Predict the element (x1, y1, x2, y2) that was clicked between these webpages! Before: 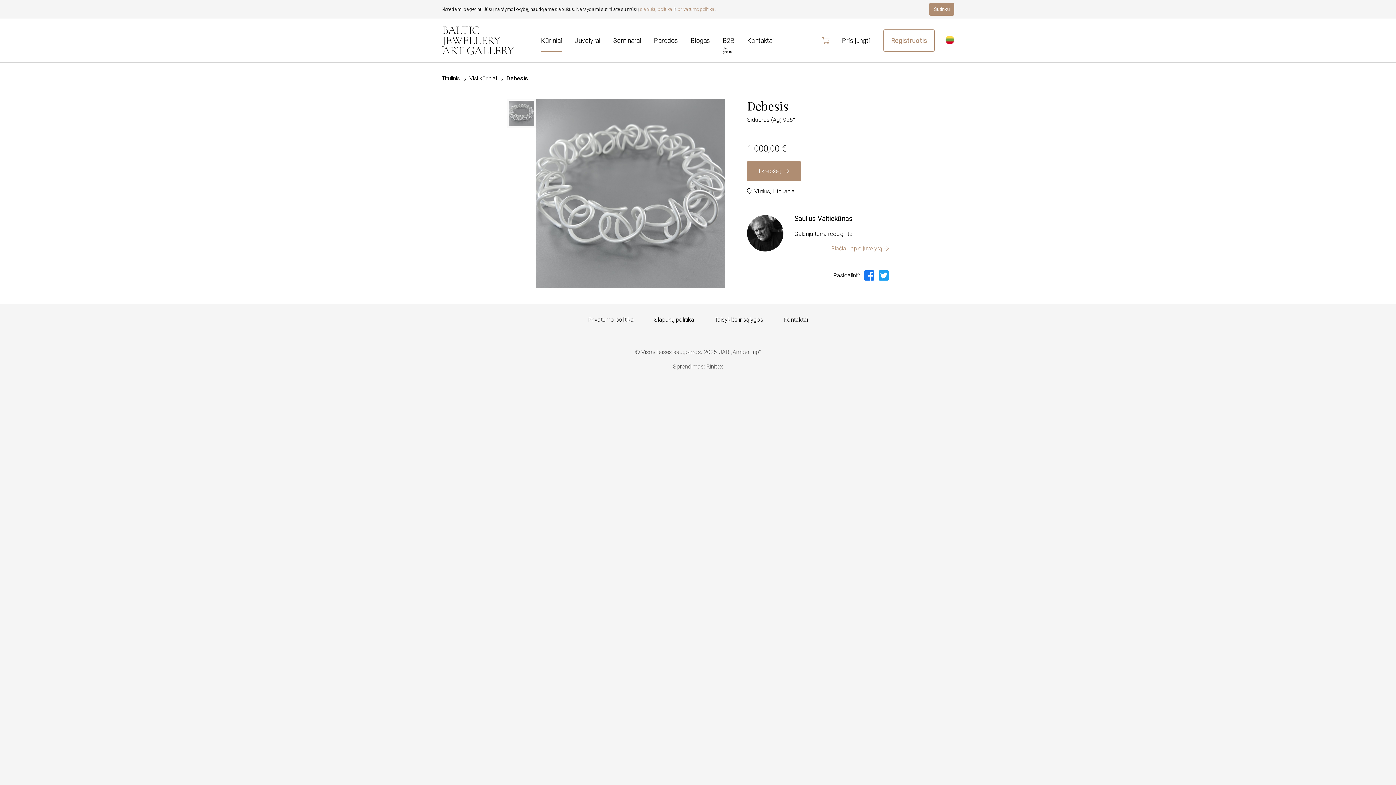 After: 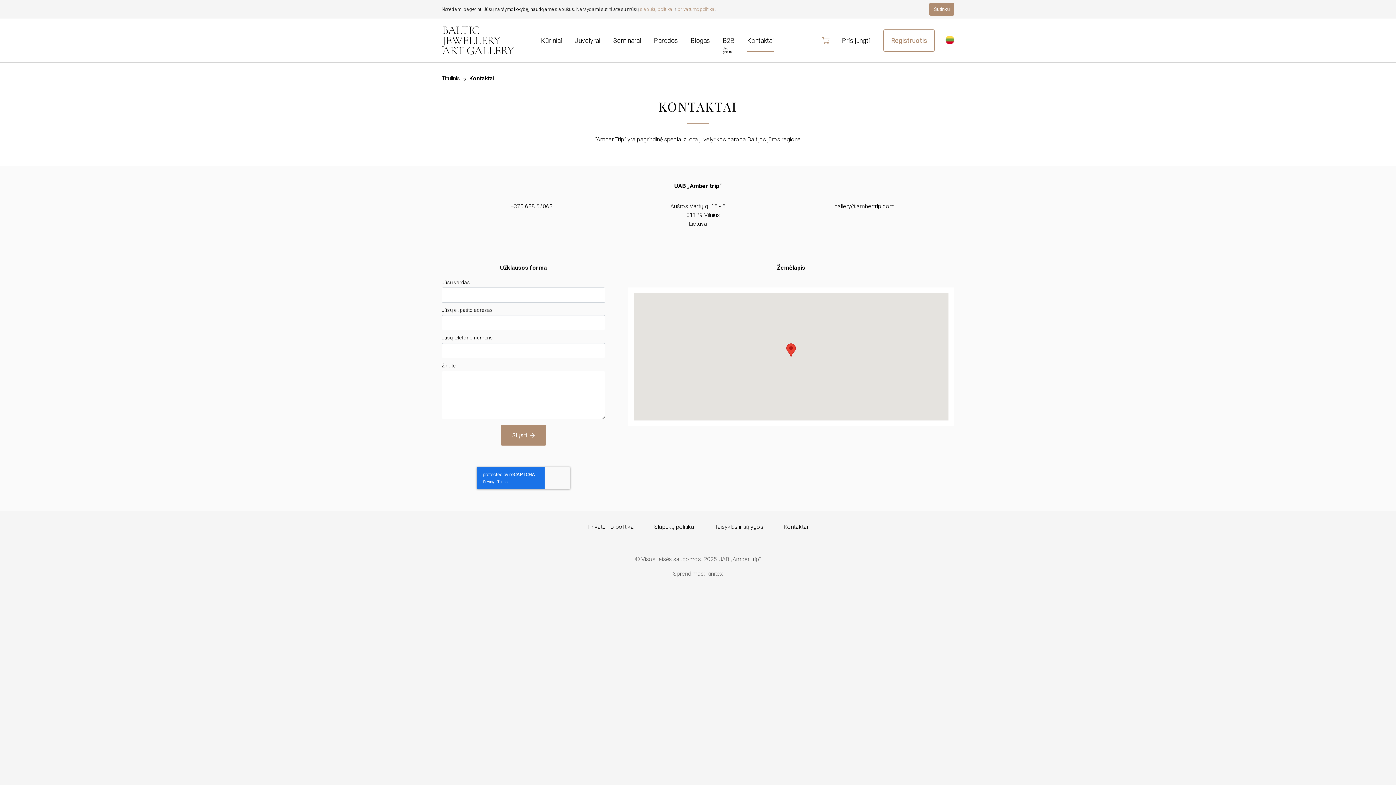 Action: label: Kontaktai bbox: (775, 316, 816, 323)